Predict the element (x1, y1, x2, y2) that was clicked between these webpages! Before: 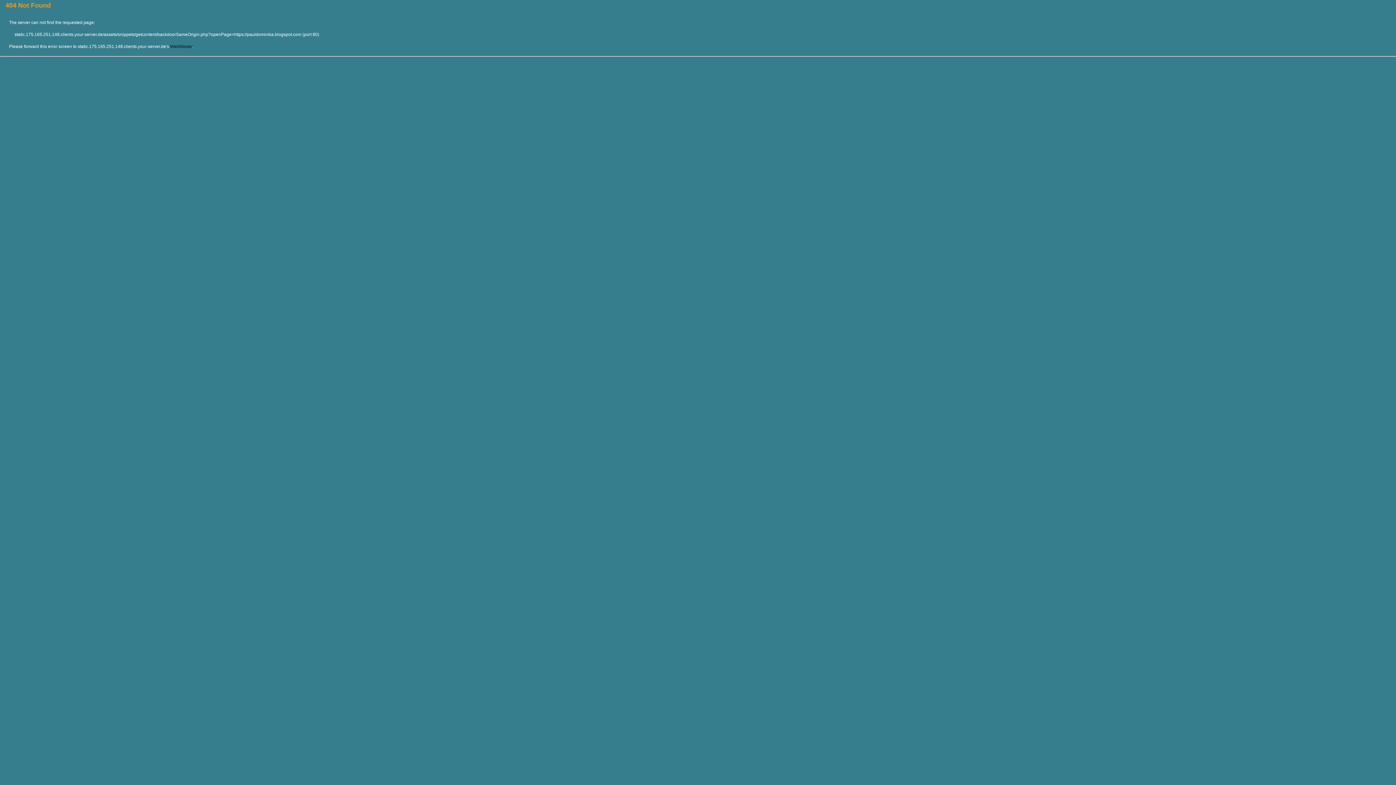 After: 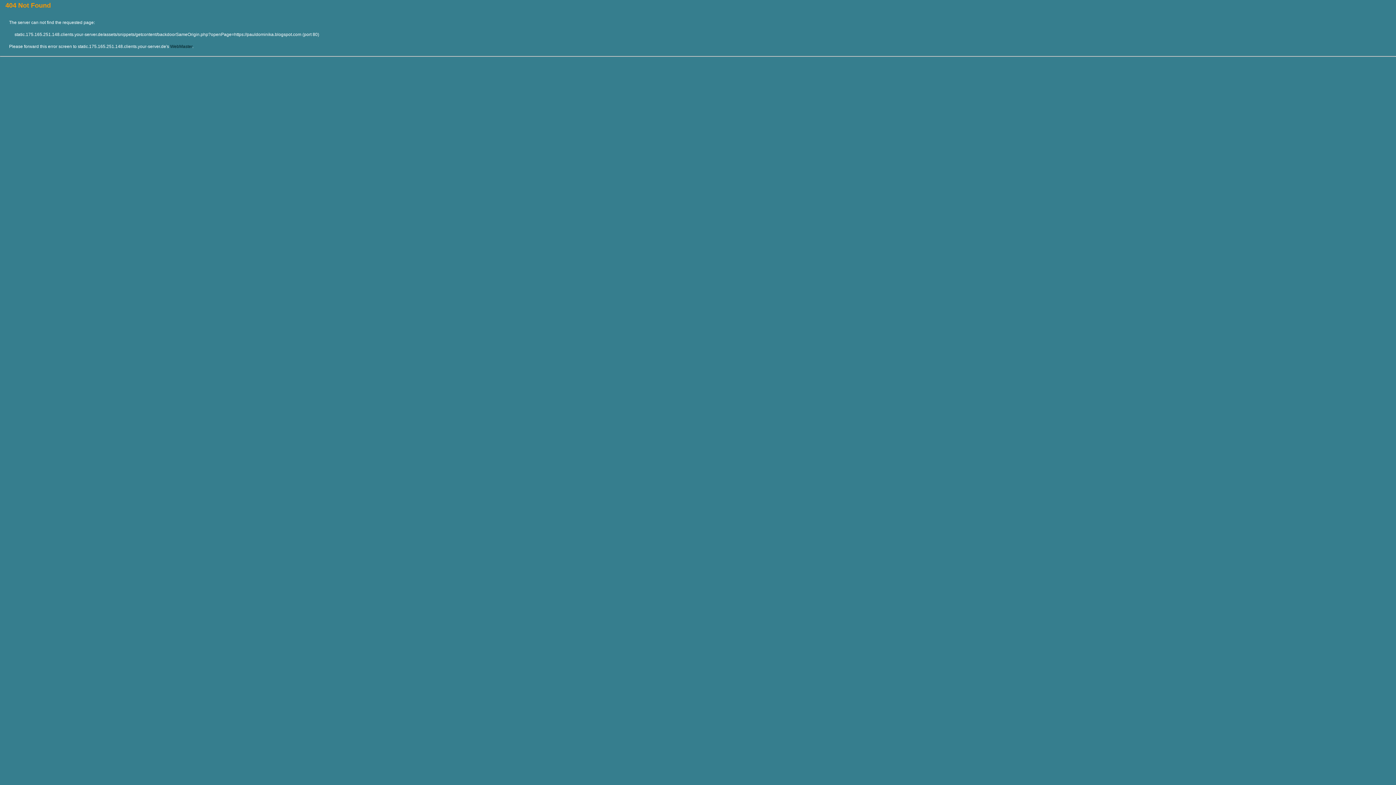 Action: bbox: (170, 44, 192, 49) label: WebMaster